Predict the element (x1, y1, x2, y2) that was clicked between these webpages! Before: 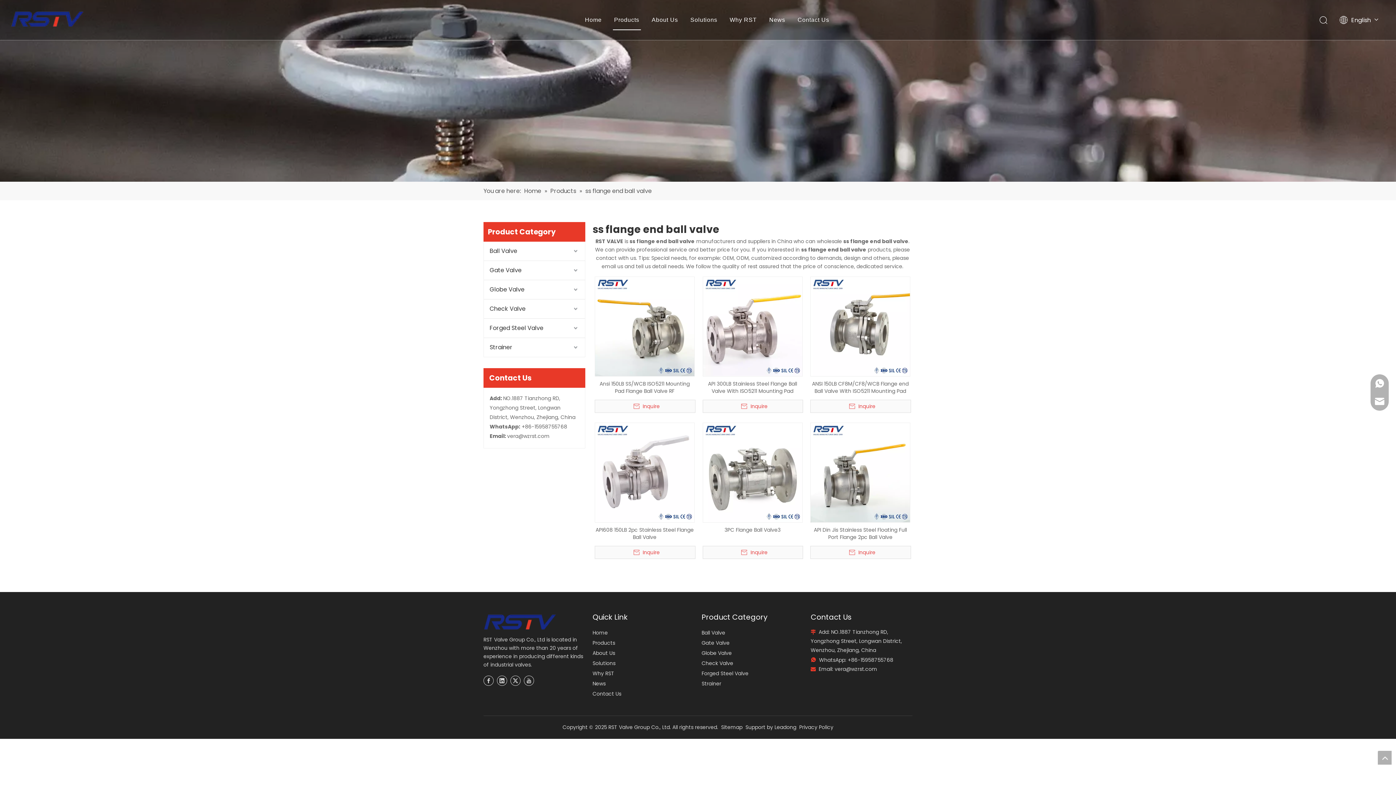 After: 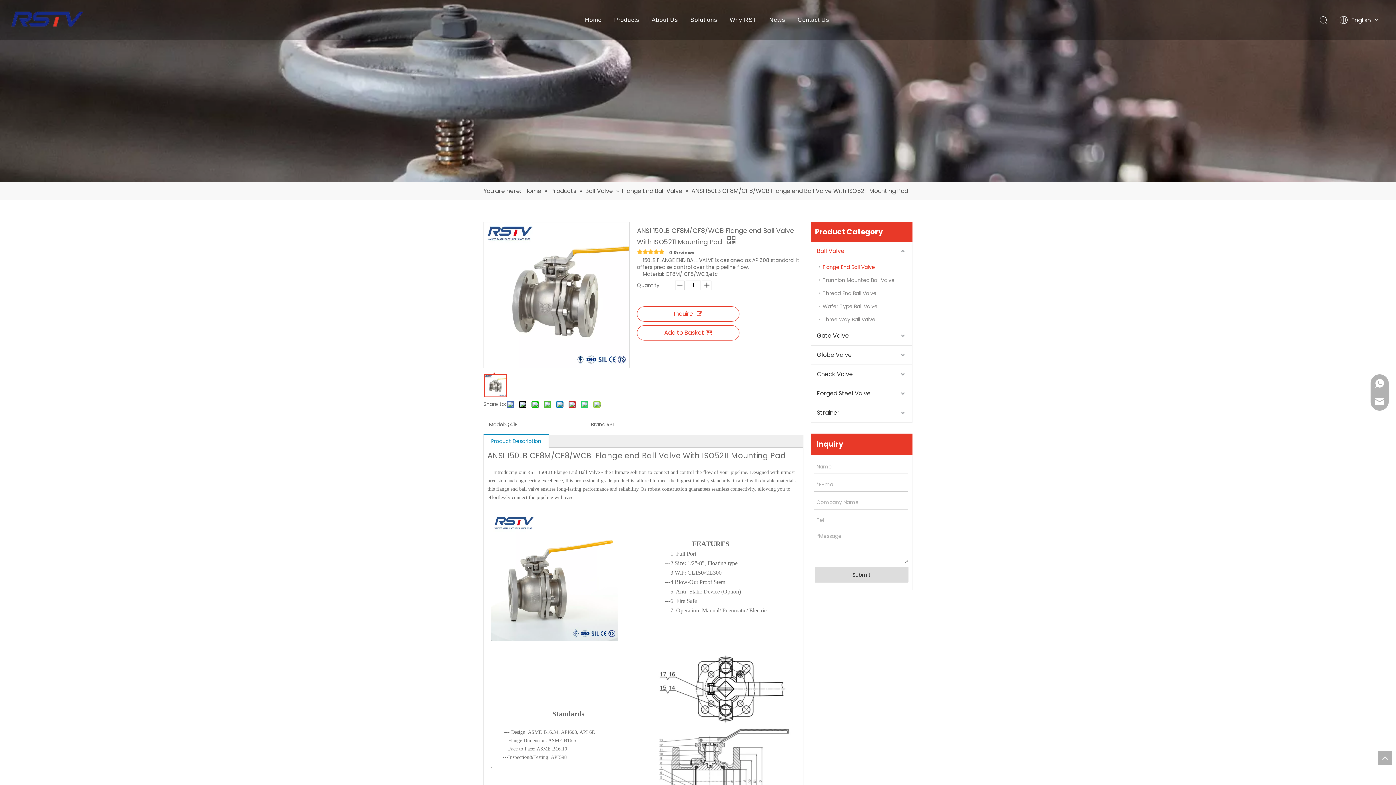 Action: bbox: (811, 322, 910, 329)